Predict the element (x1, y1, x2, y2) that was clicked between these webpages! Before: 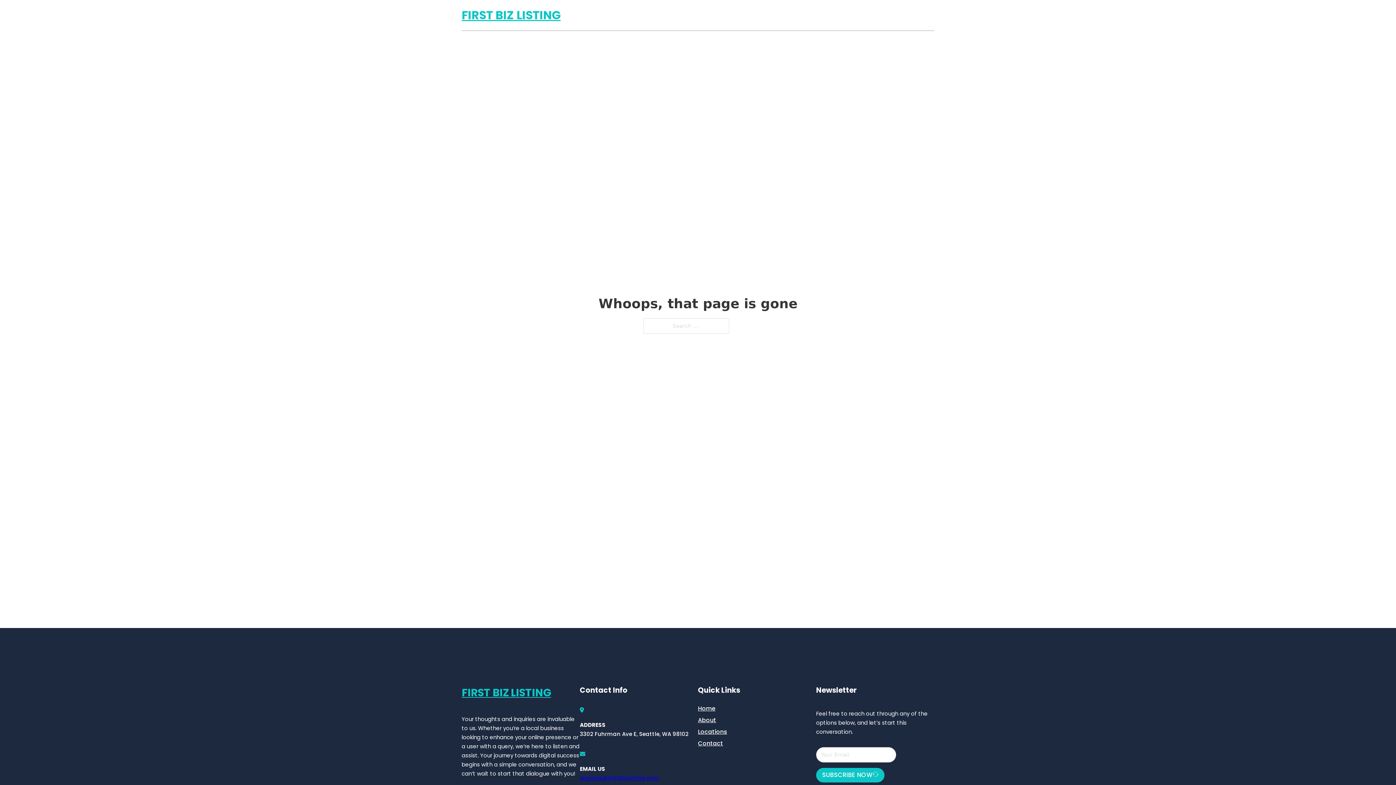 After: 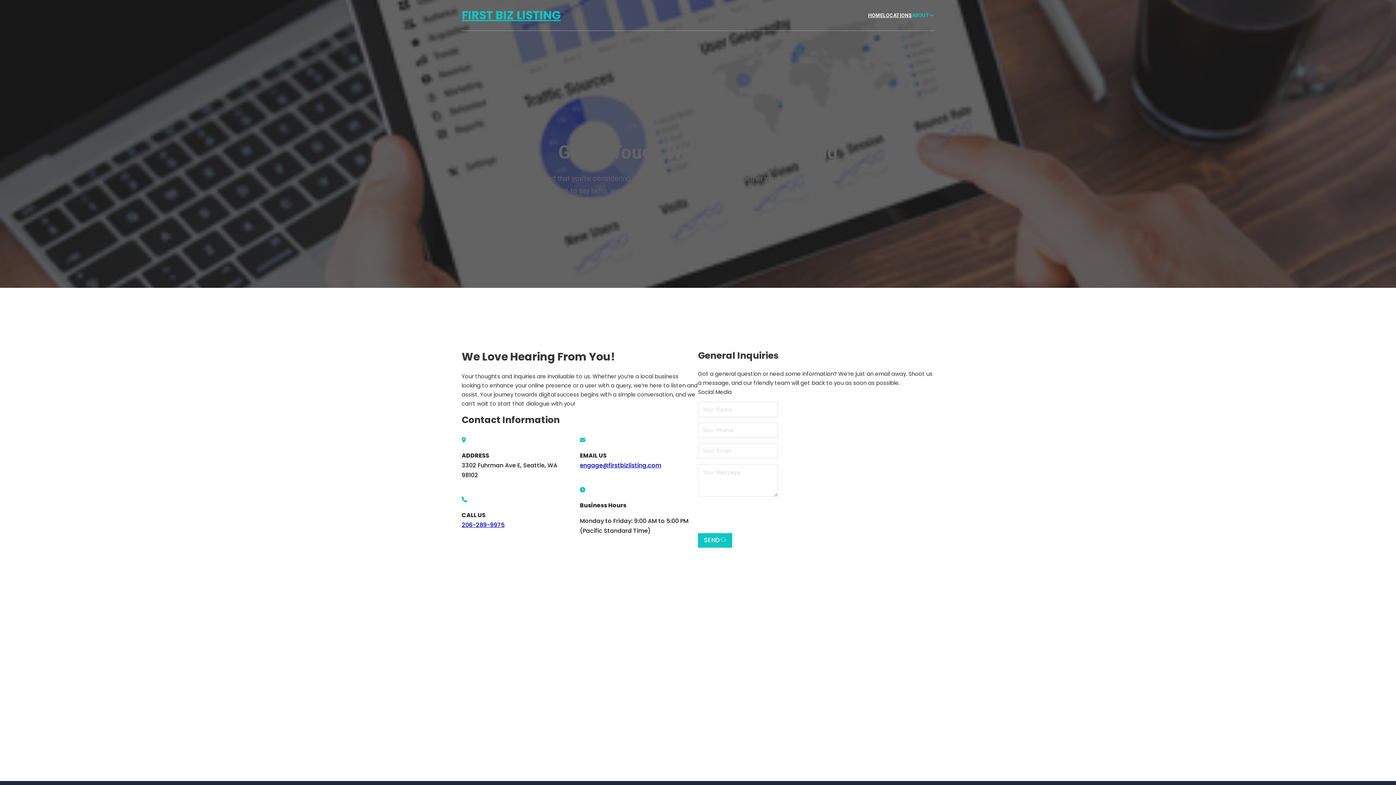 Action: bbox: (698, 738, 723, 748) label: Contact